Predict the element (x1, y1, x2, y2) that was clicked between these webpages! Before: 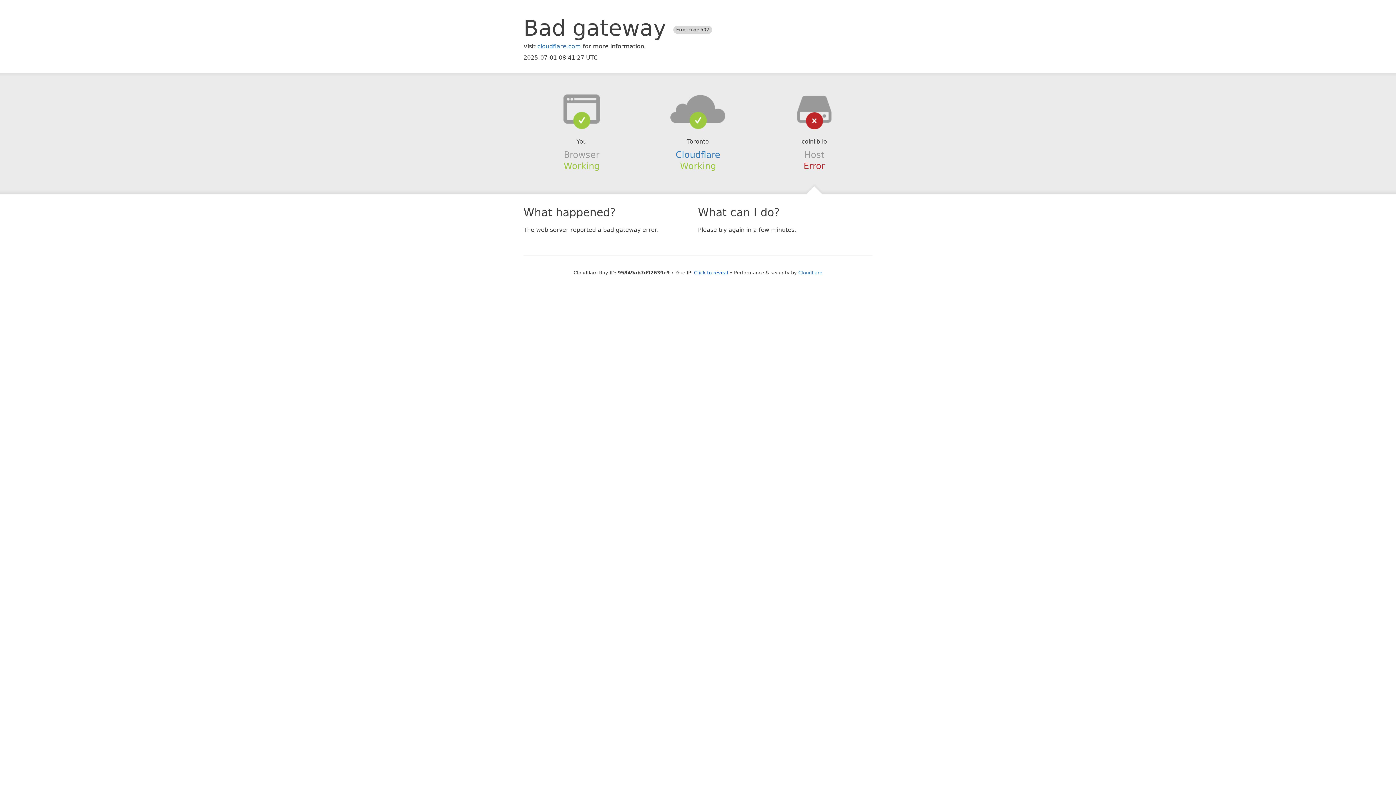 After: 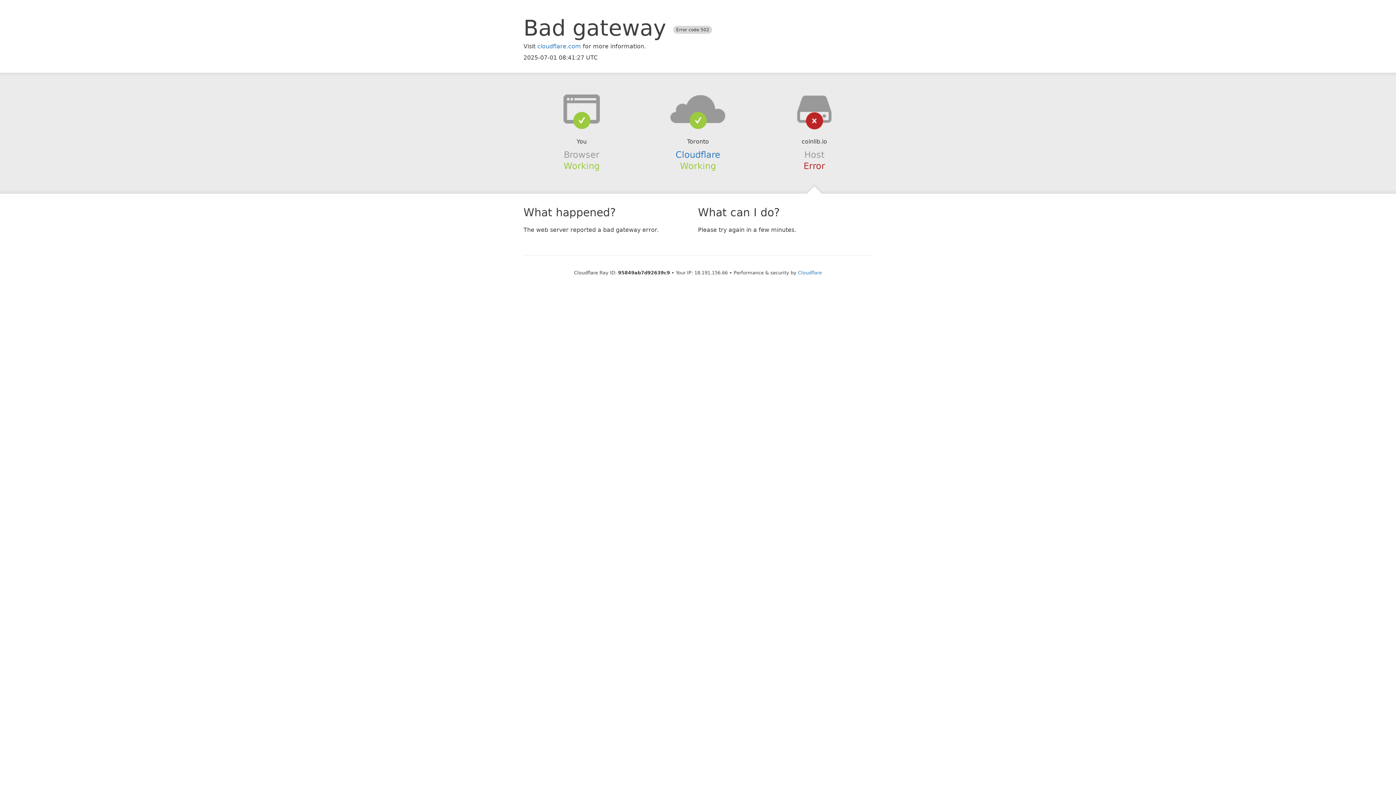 Action: label: Click to reveal bbox: (694, 270, 728, 275)